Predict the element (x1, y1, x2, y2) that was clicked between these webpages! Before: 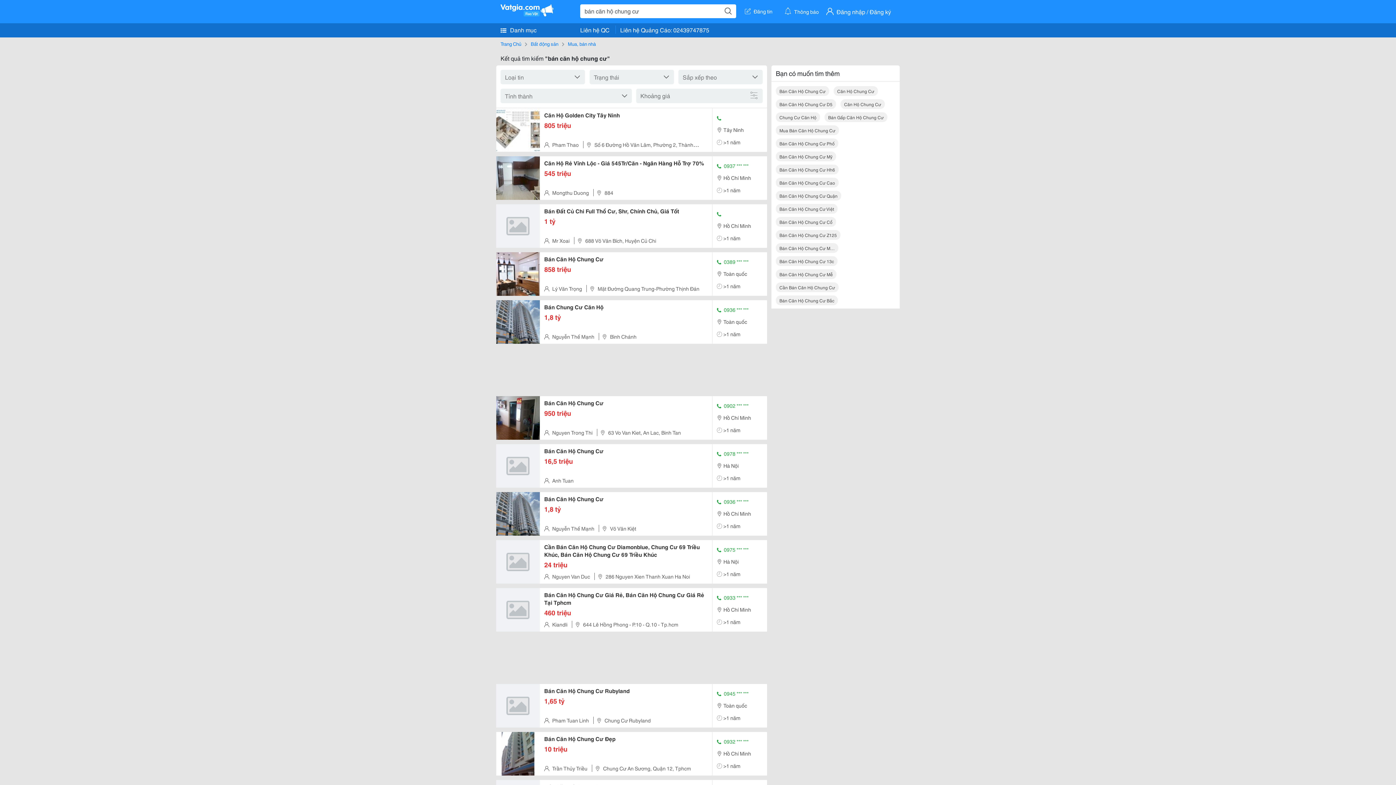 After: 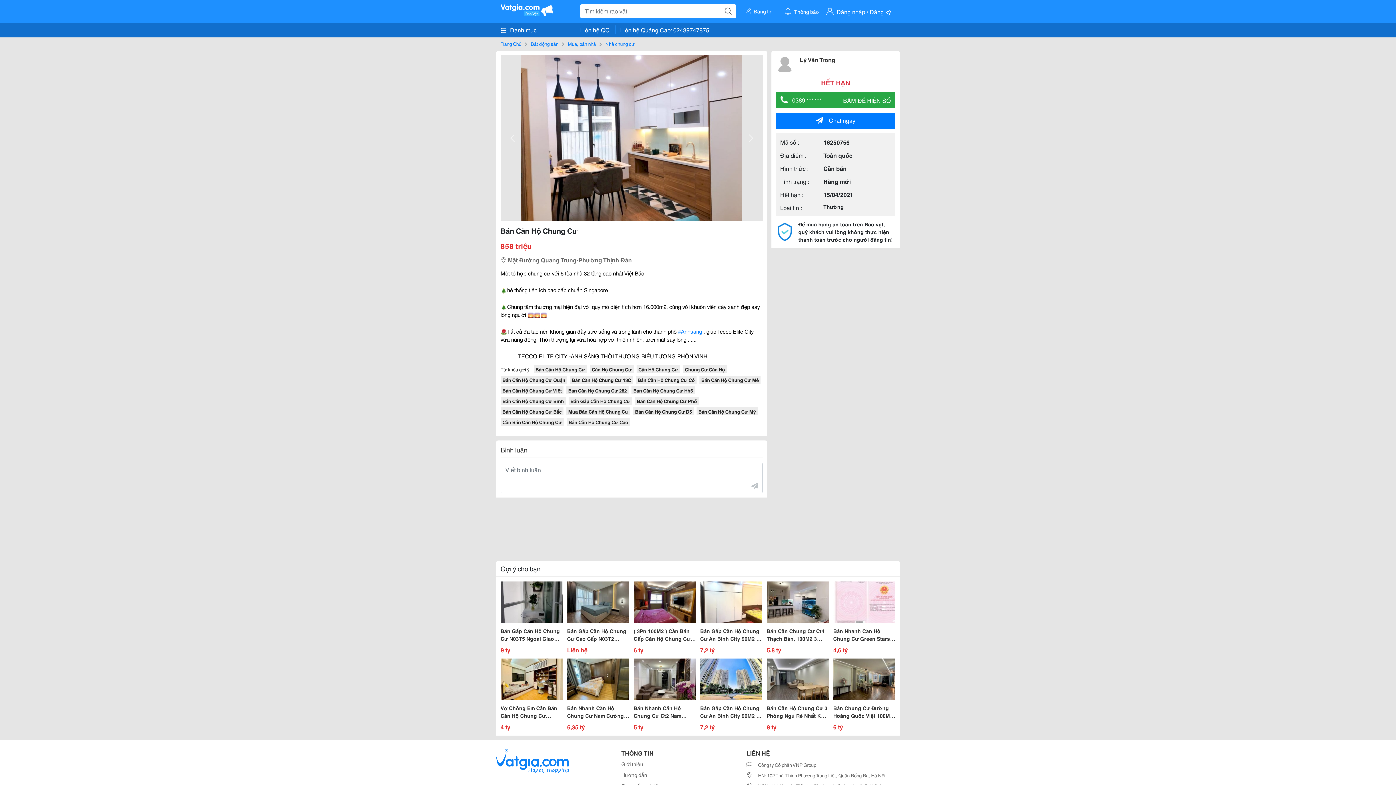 Action: bbox: (544, 255, 708, 262) label: Bán Căn Hộ Chung Cư